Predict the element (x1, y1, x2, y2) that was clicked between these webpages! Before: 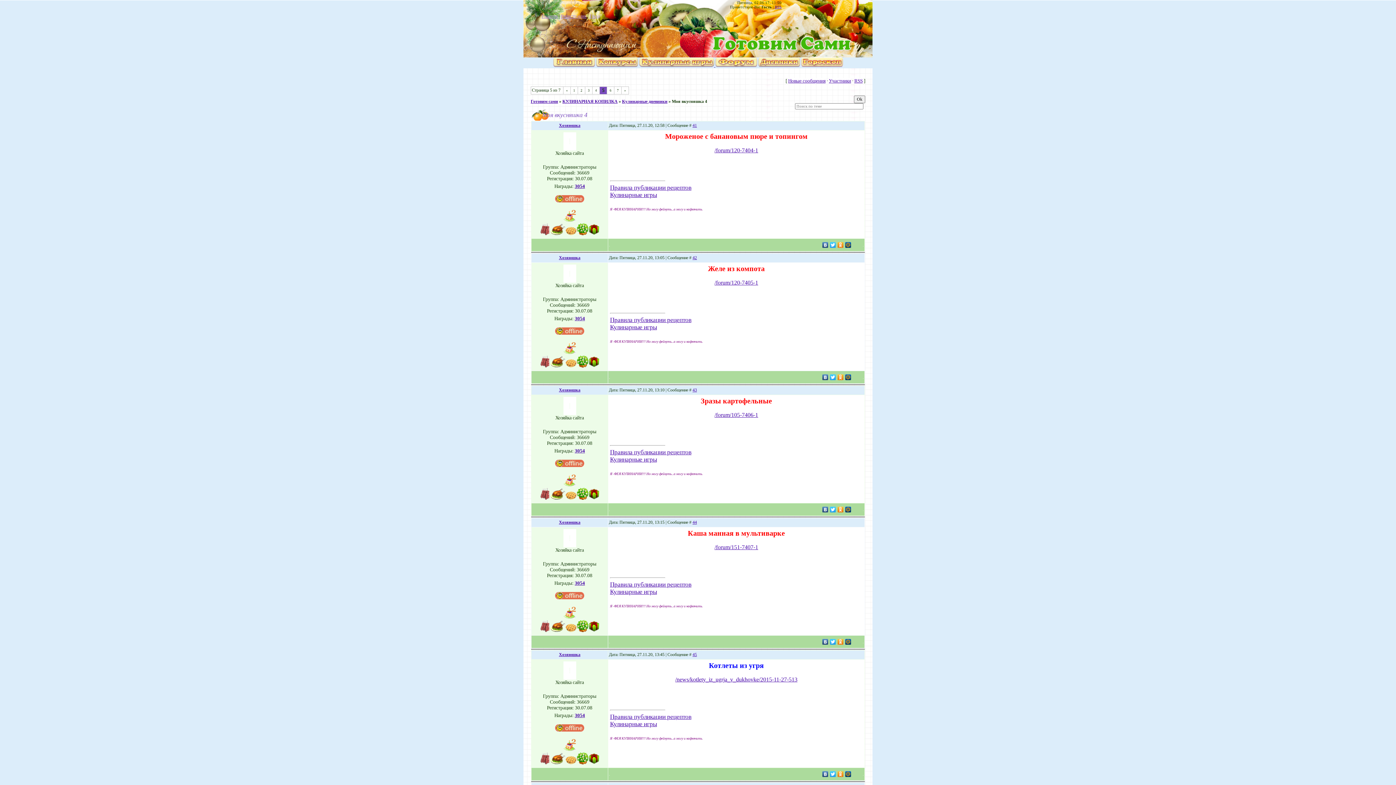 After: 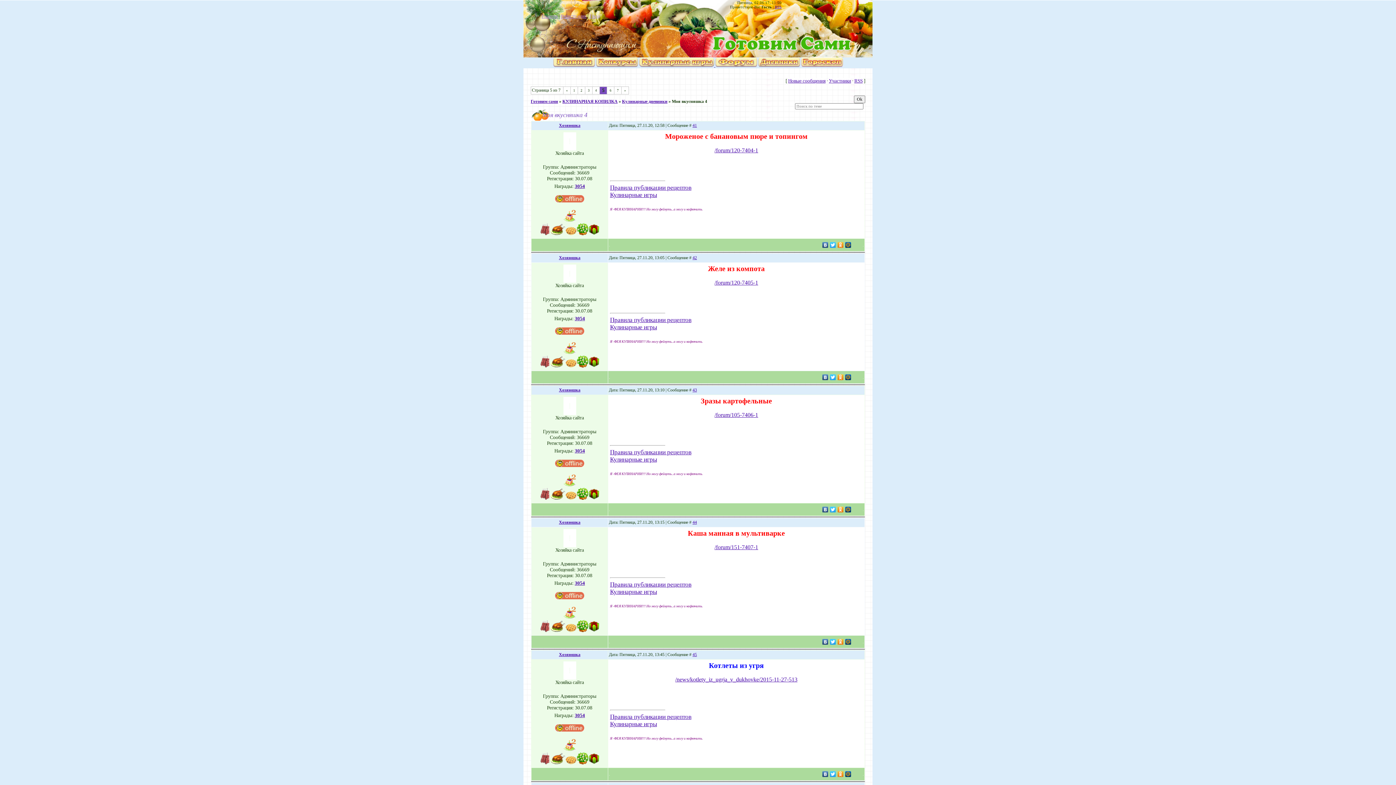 Action: bbox: (863, 506, 863, 512)